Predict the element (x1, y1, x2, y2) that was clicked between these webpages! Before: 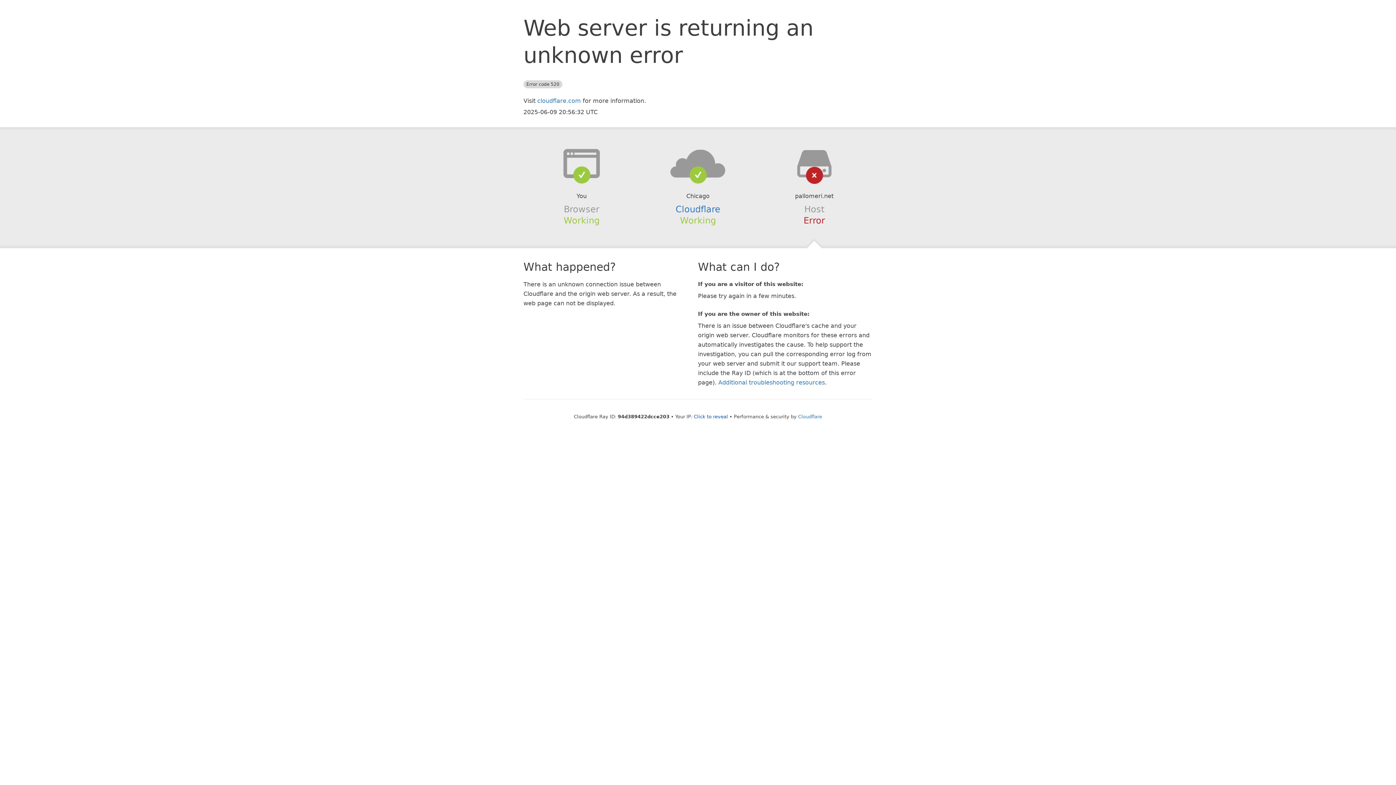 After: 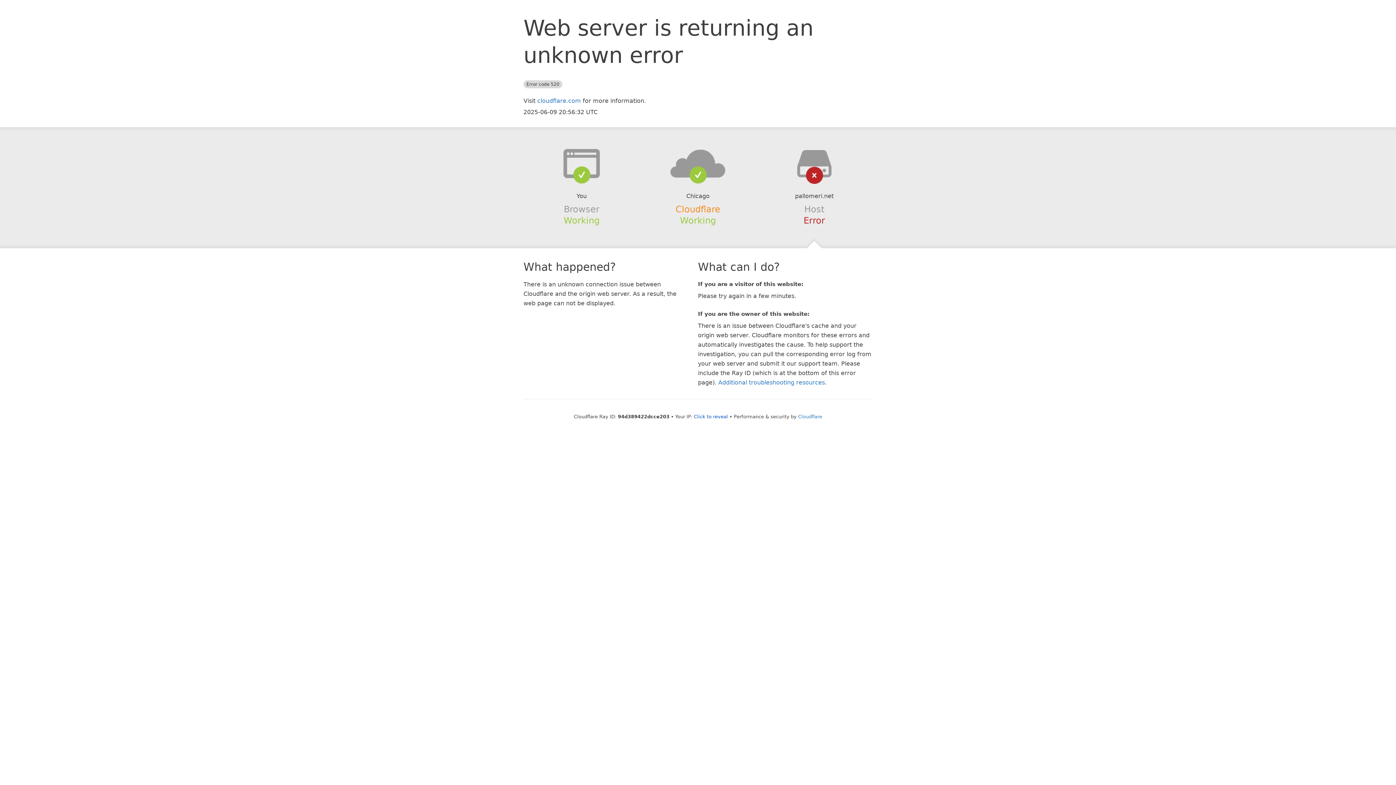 Action: bbox: (675, 204, 720, 214) label: Cloudflare